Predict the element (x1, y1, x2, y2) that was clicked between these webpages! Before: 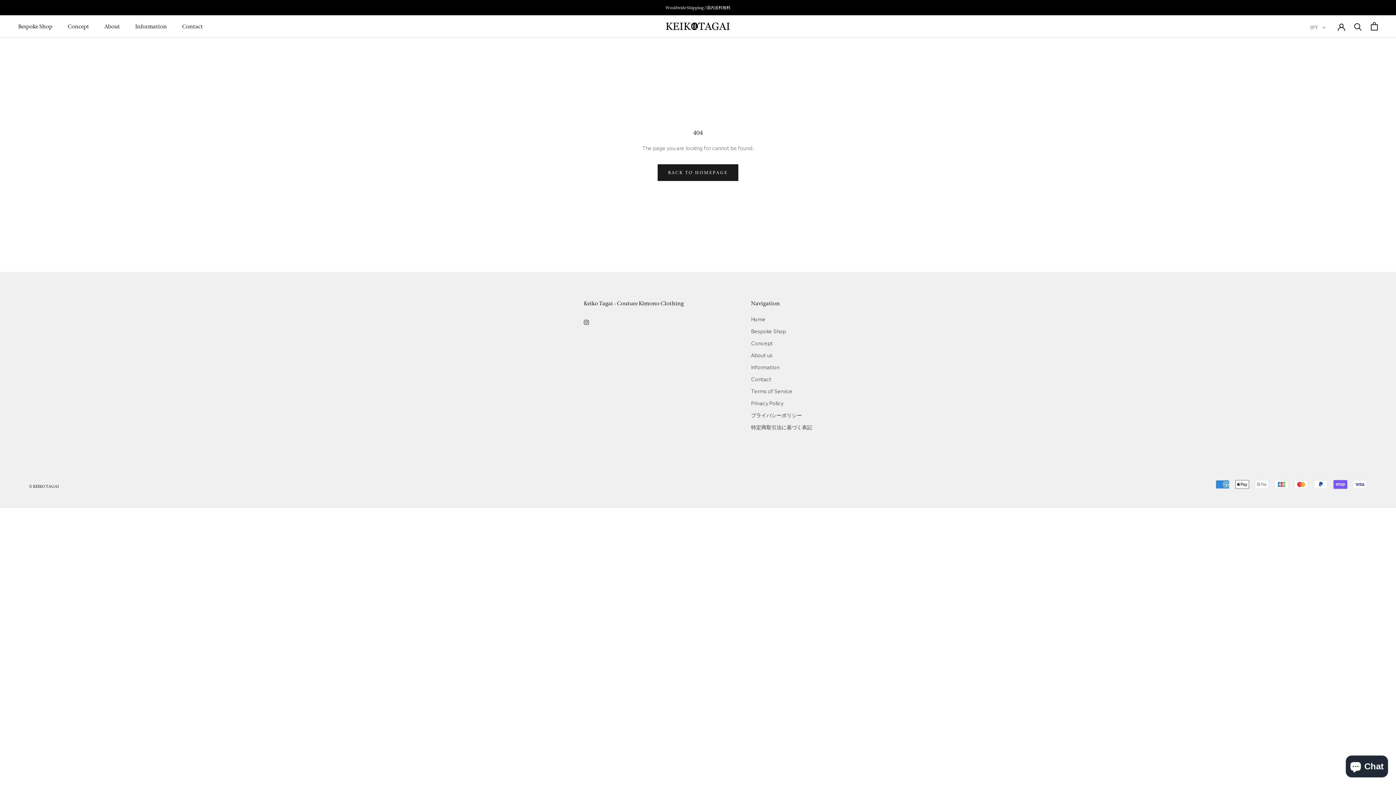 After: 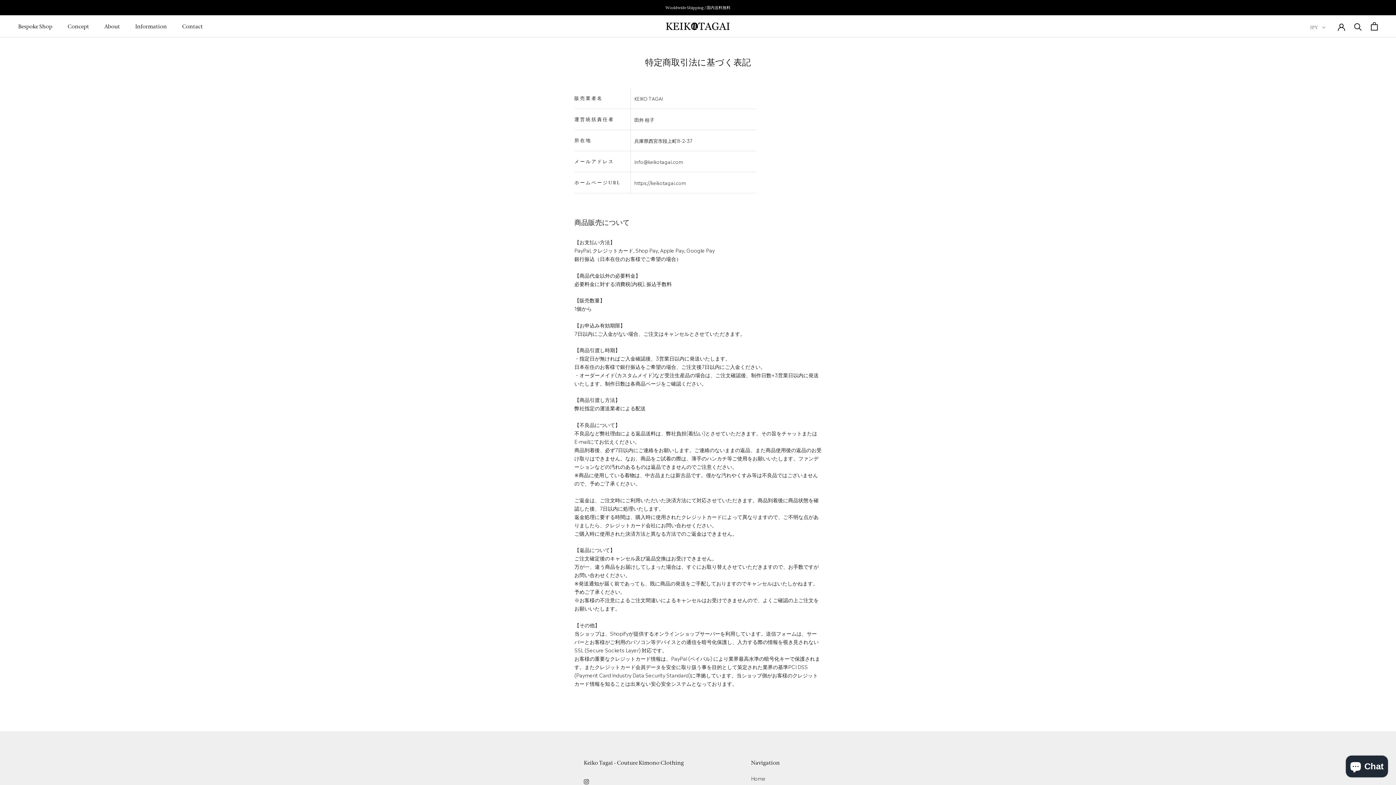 Action: bbox: (751, 423, 812, 430) label: 特定商取引法に基づく表記